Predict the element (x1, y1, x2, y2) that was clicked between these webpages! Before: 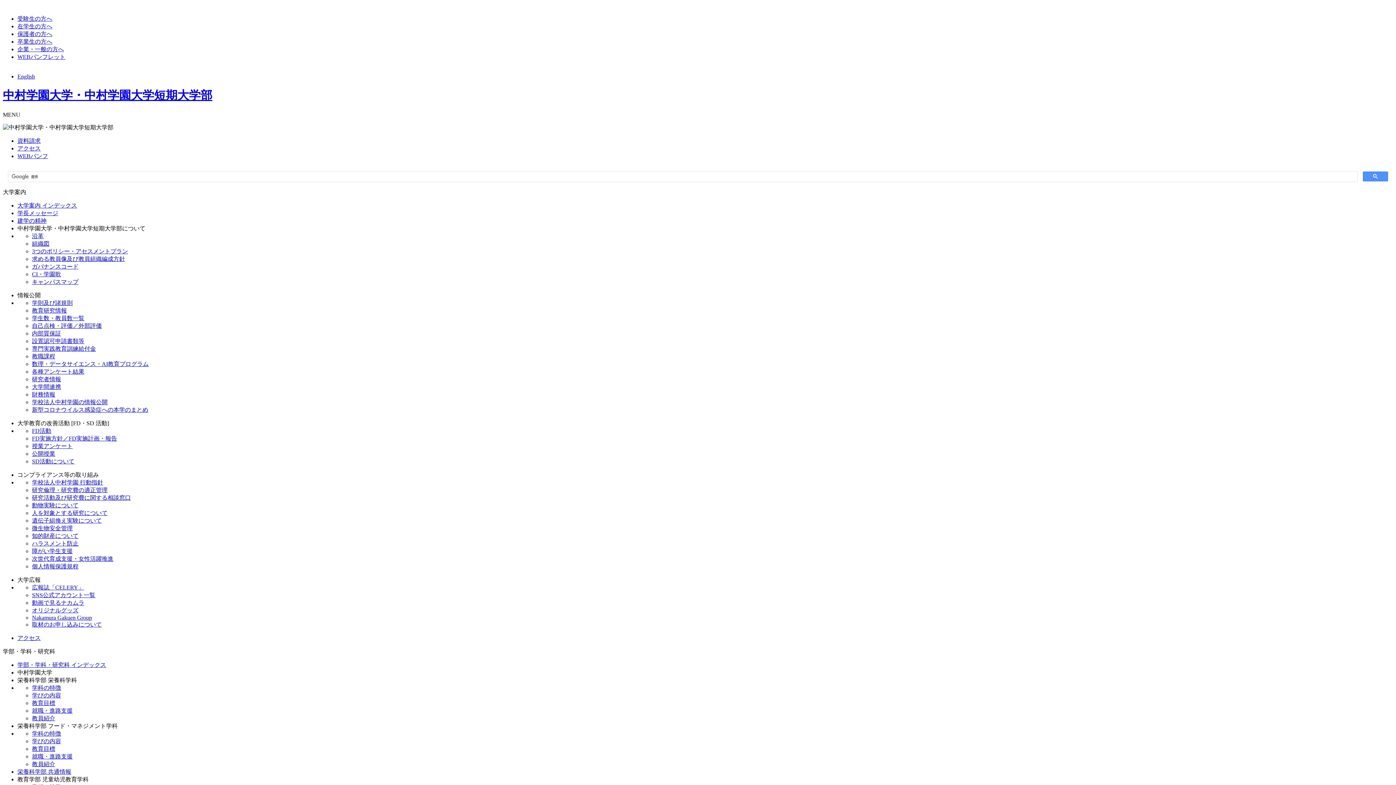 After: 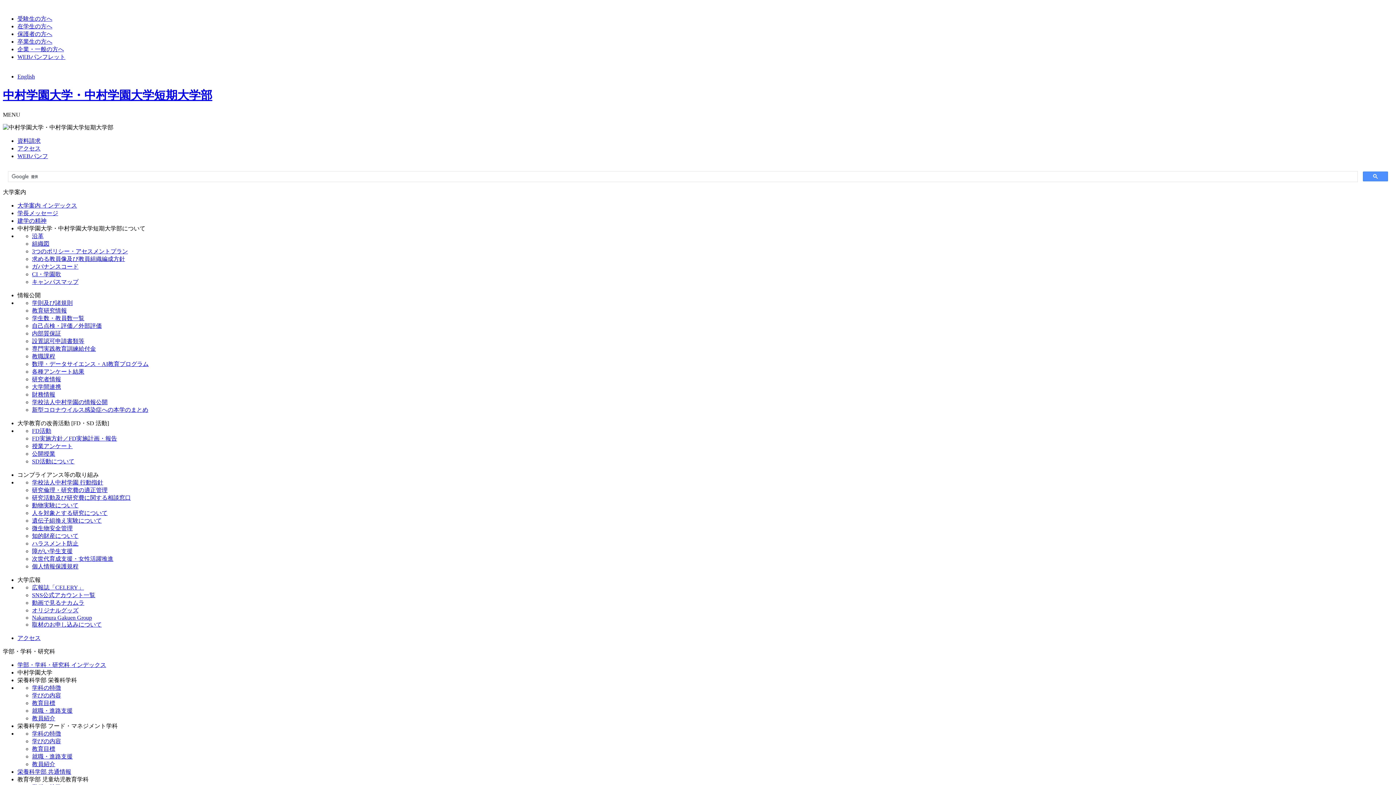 Action: bbox: (17, 38, 52, 44) label: 卒業生の方へ